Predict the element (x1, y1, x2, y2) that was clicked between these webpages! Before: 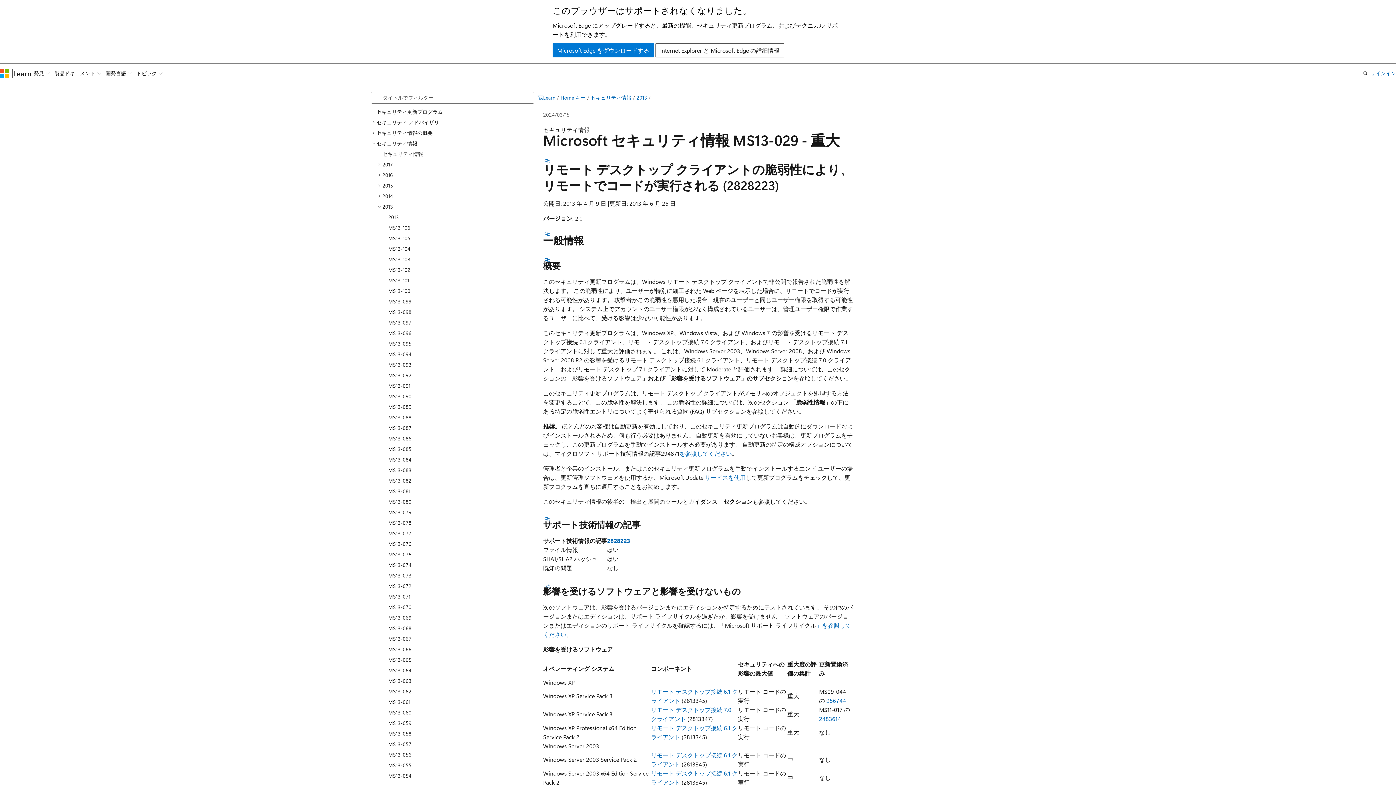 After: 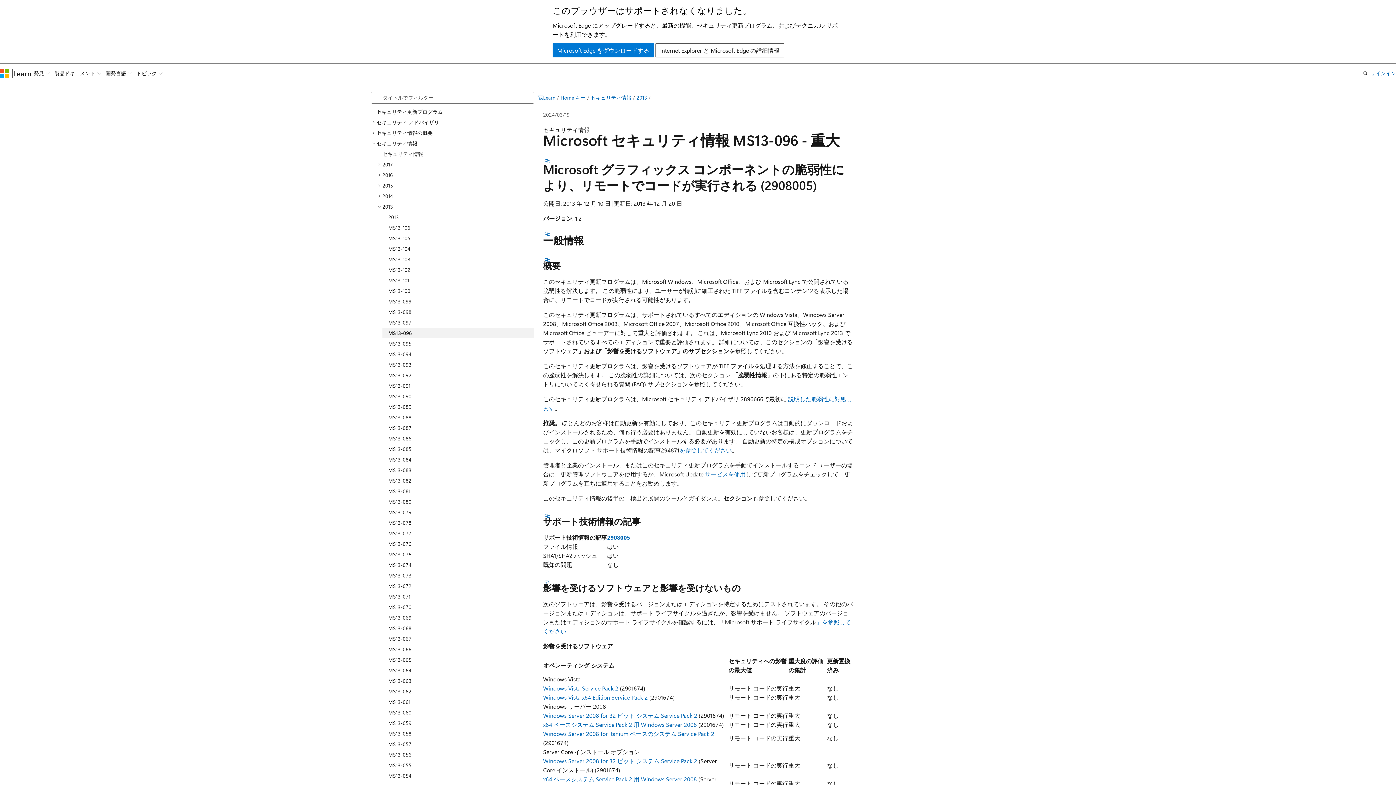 Action: label: MS13-096 bbox: (382, 327, 534, 338)